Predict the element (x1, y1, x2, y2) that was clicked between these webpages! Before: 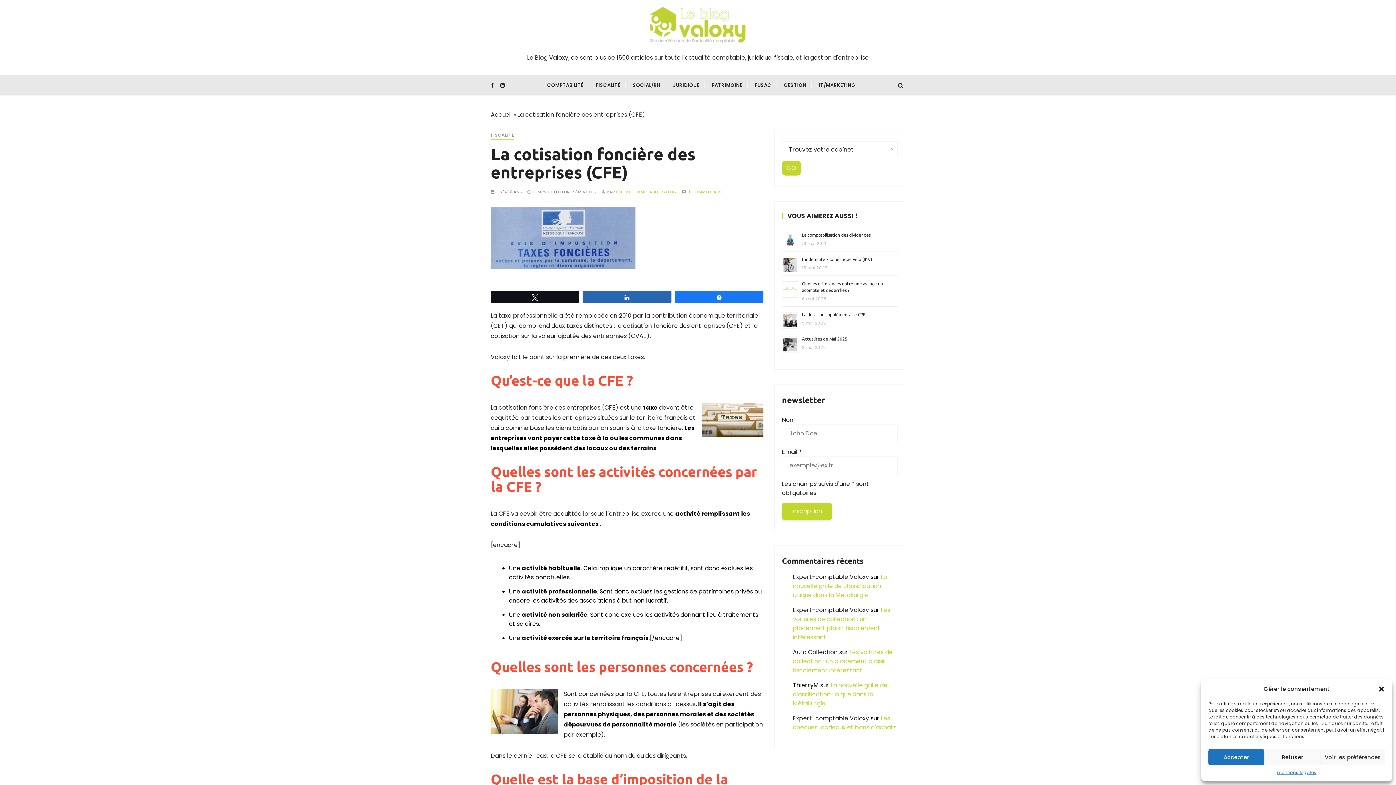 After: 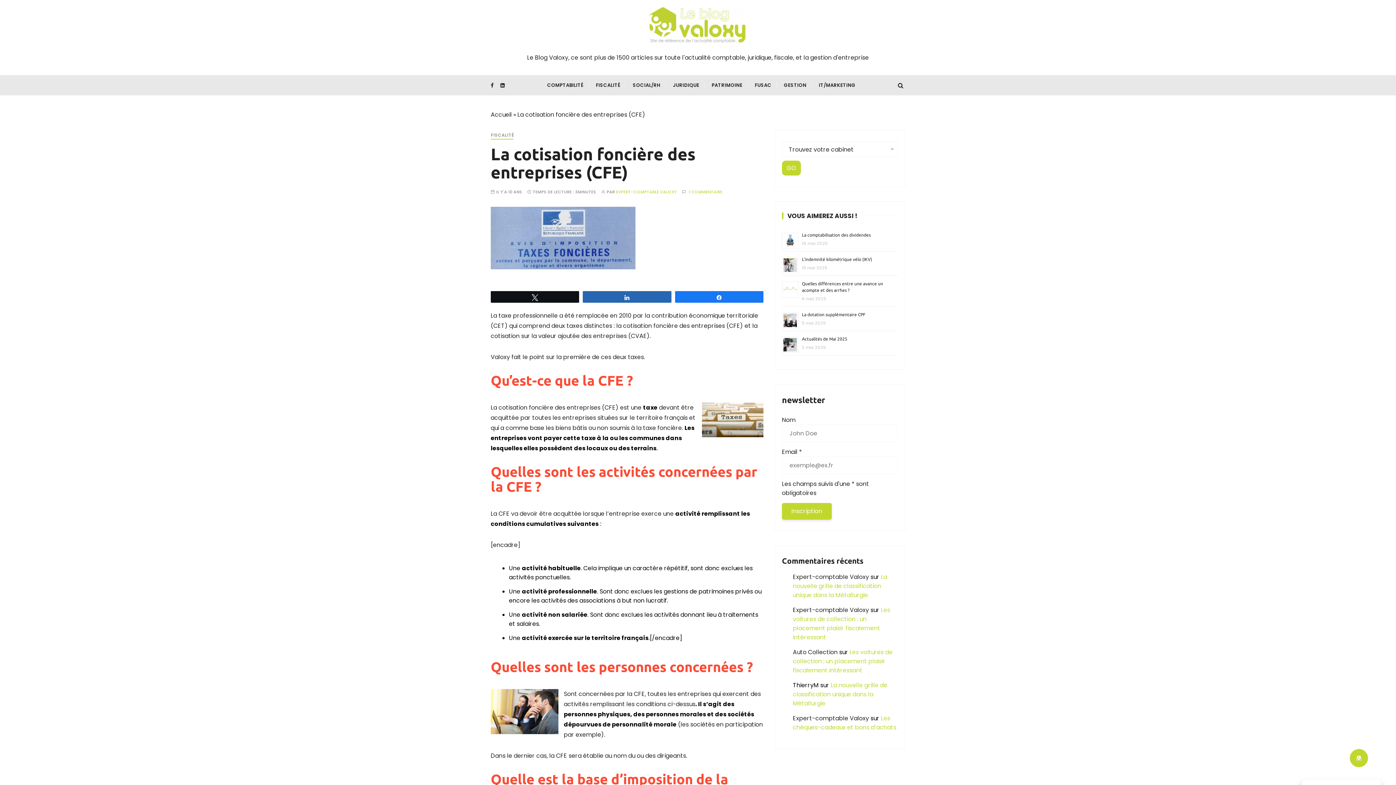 Action: bbox: (1378, 685, 1385, 693) label: Fermer la boîte de dialogue